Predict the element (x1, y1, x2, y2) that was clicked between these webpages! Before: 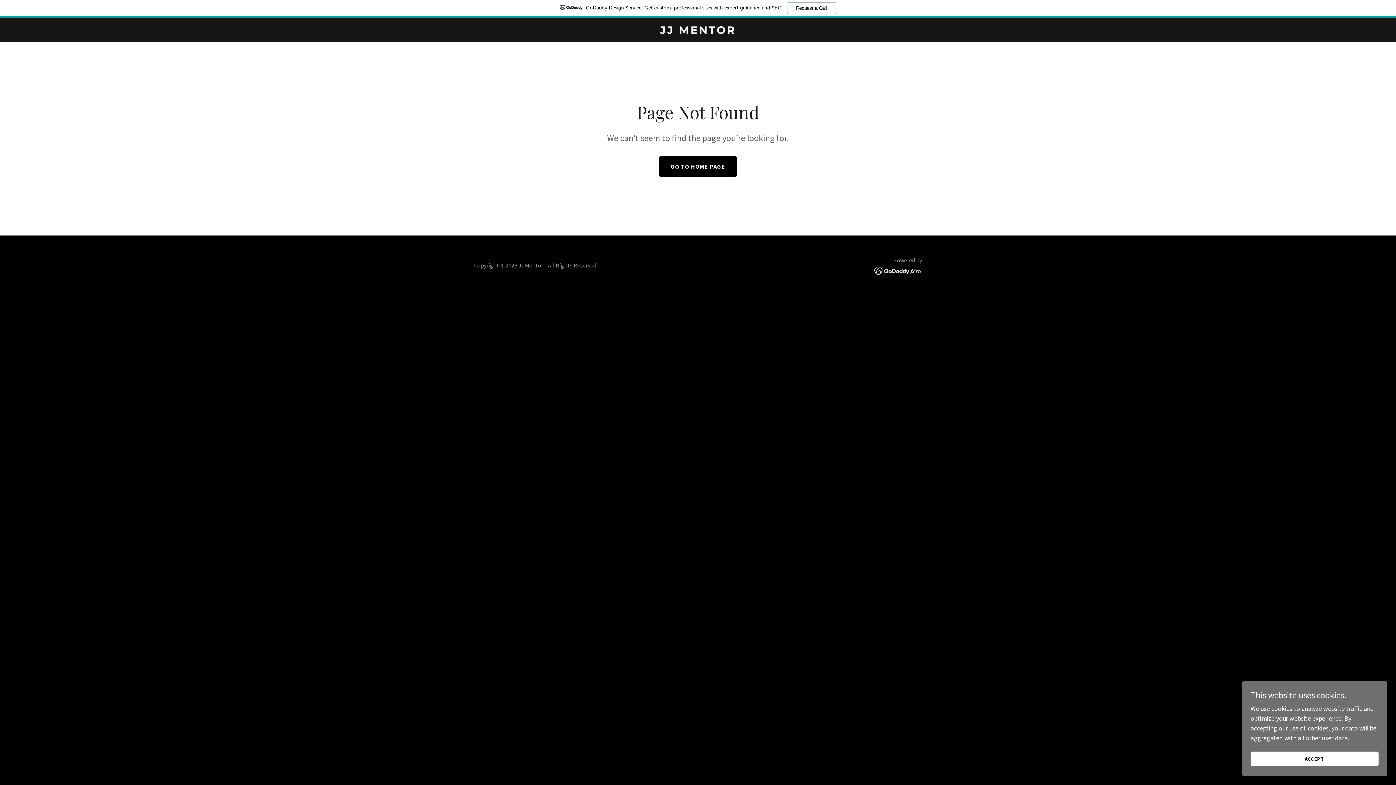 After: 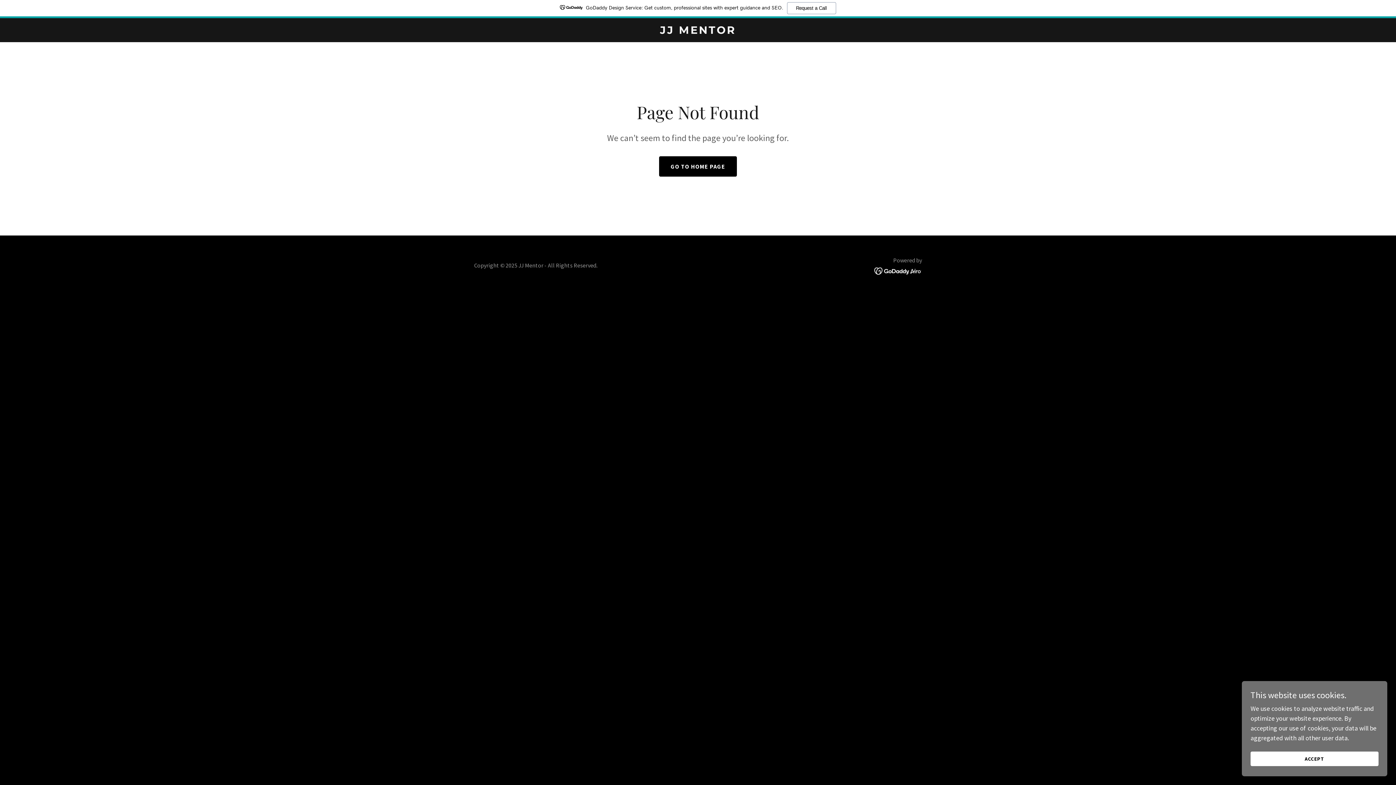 Action: bbox: (0, 0, 1396, 18) label: GoDaddy Design Service: Get custom, professional sites with expert guidance and SEO.
Request a Call